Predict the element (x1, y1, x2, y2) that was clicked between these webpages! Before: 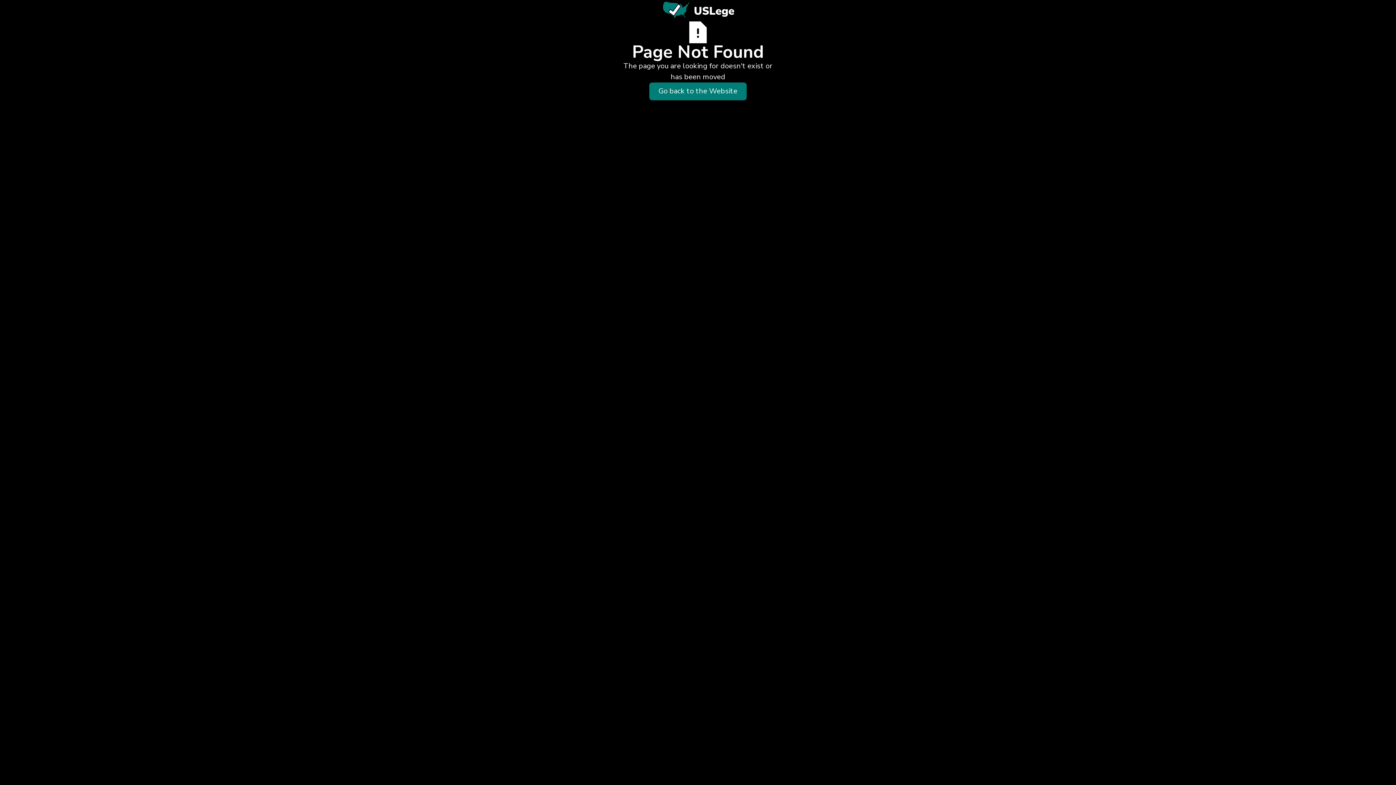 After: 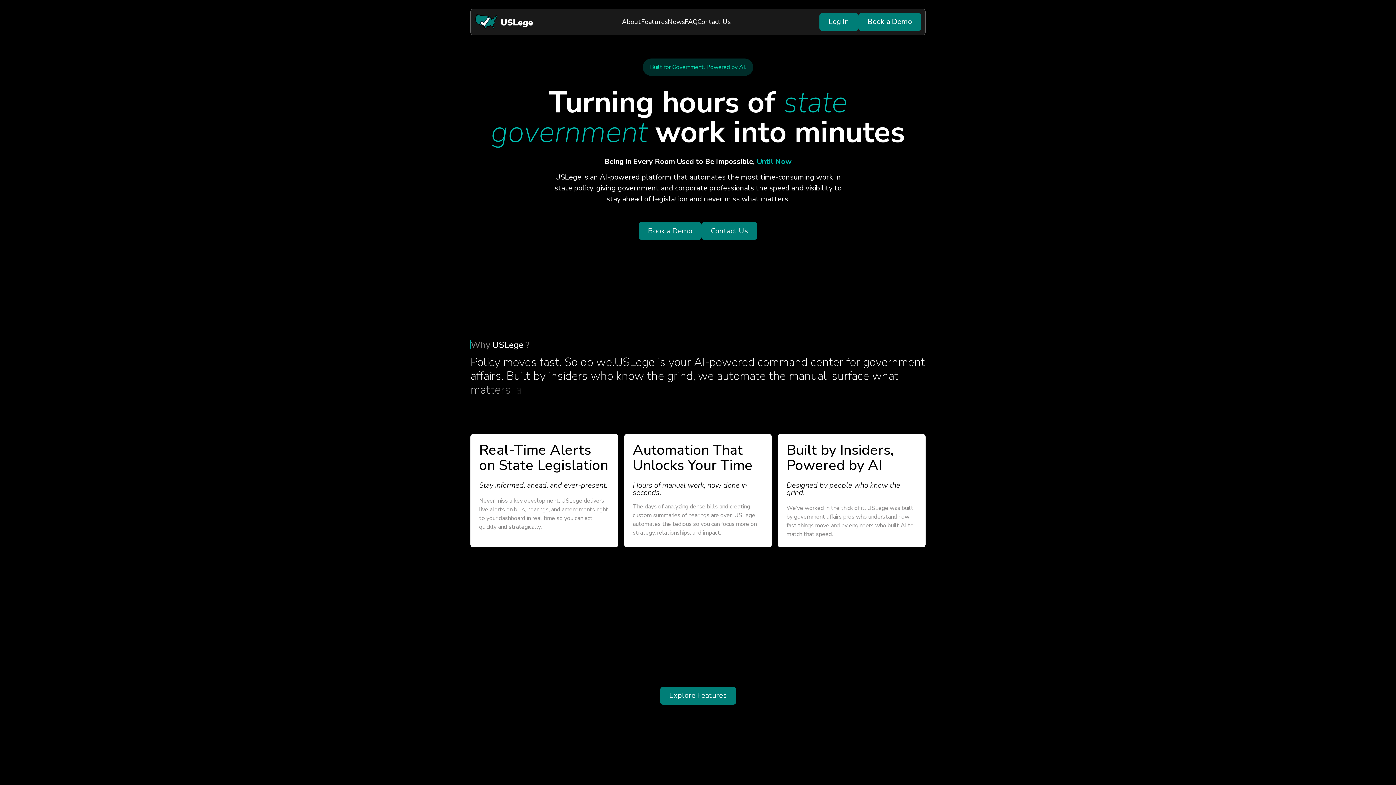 Action: bbox: (650, 83, 746, 99) label: Go back to the Website